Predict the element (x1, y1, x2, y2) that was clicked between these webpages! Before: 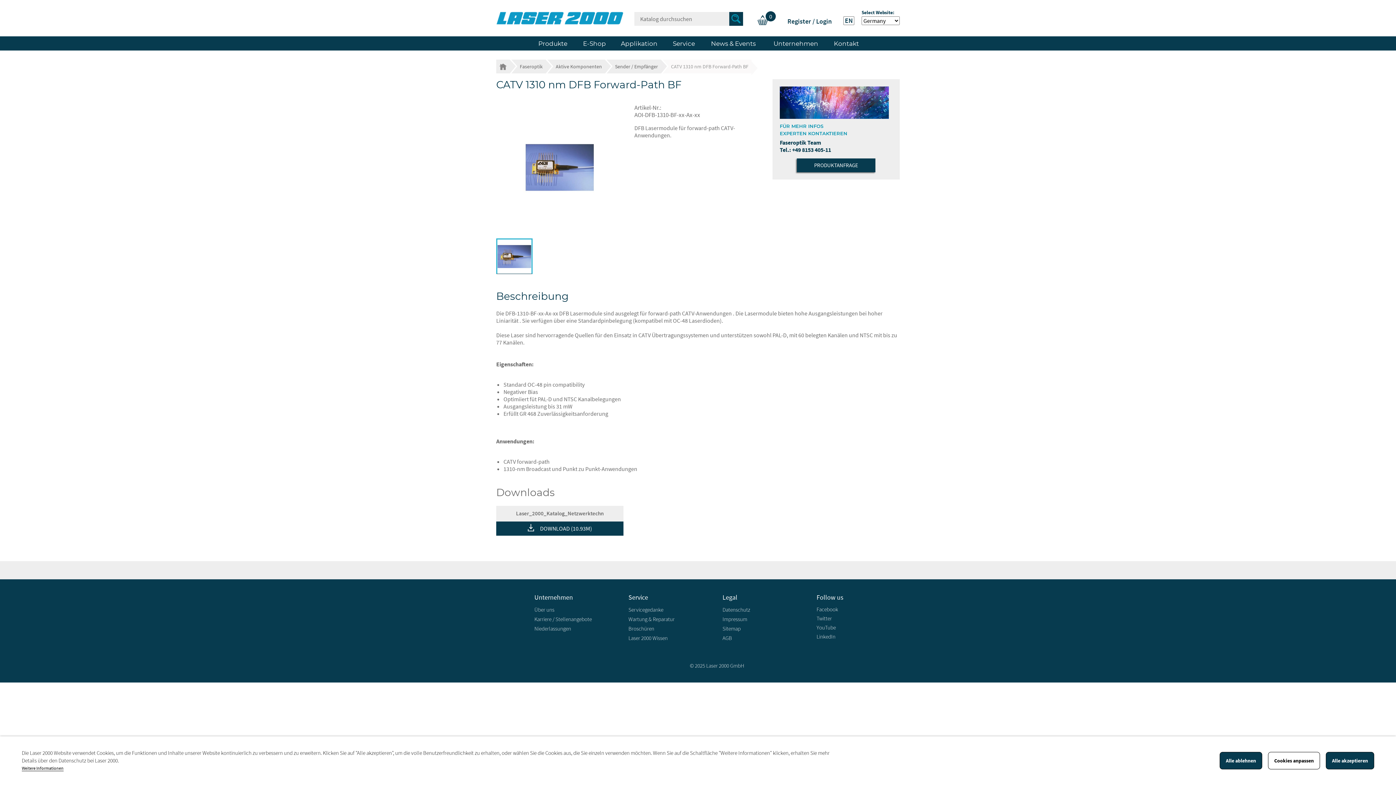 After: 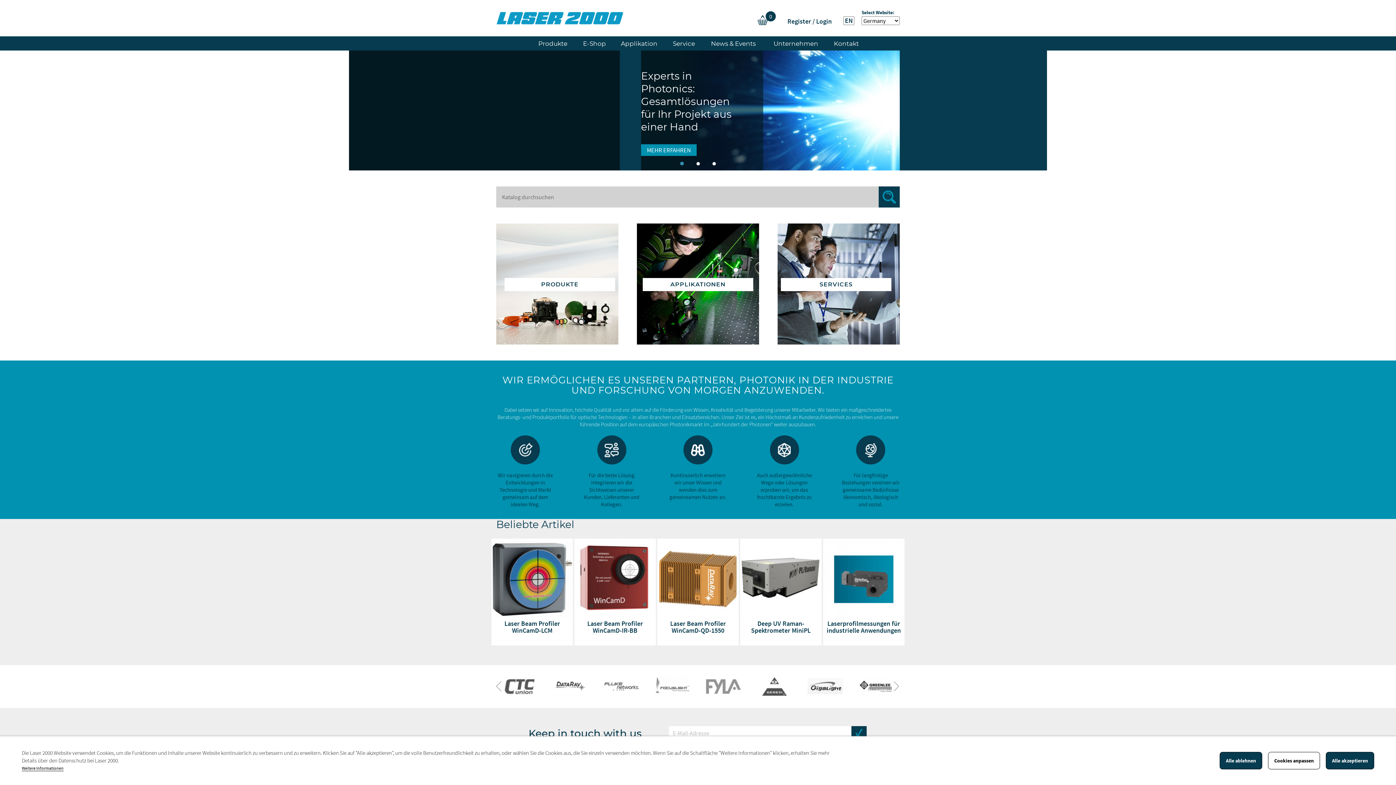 Action: bbox: (499, 62, 506, 70)